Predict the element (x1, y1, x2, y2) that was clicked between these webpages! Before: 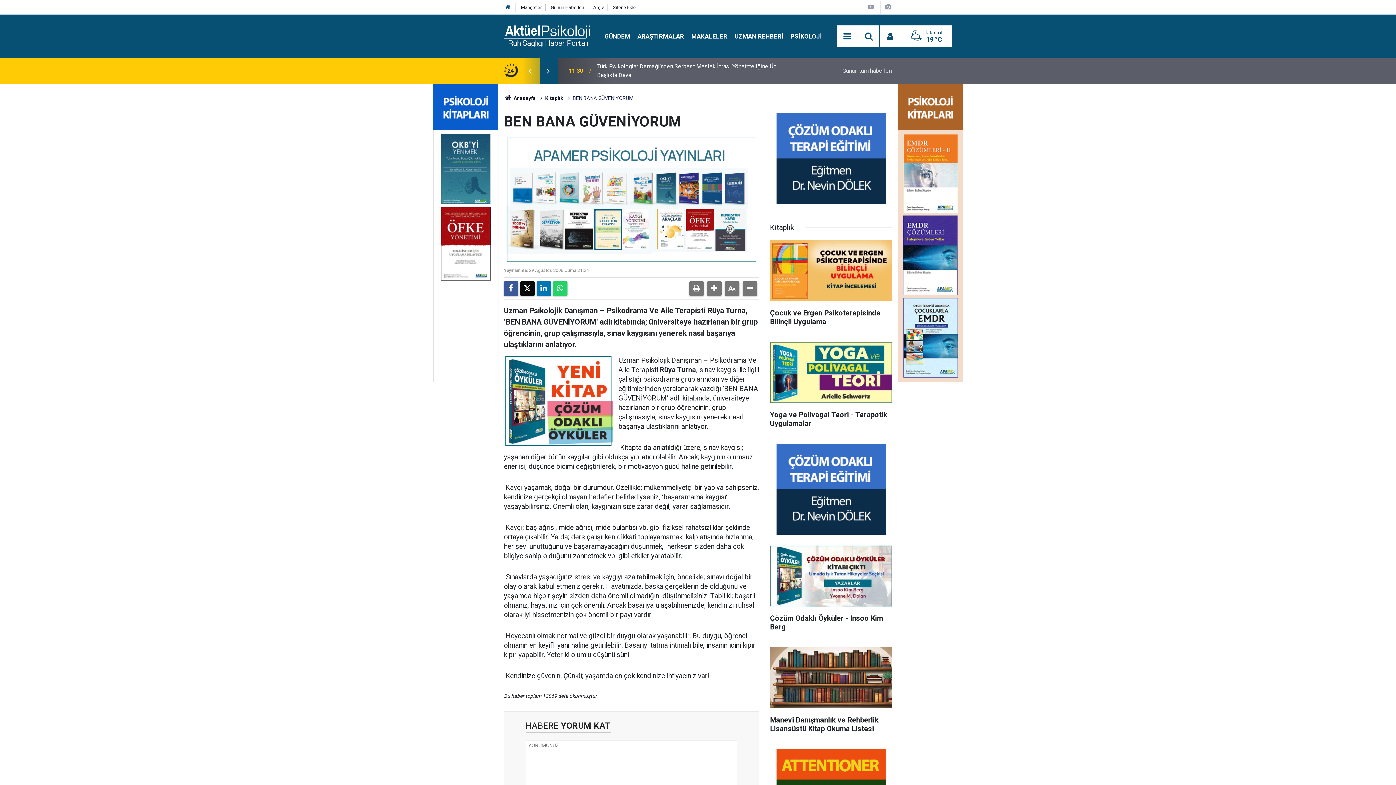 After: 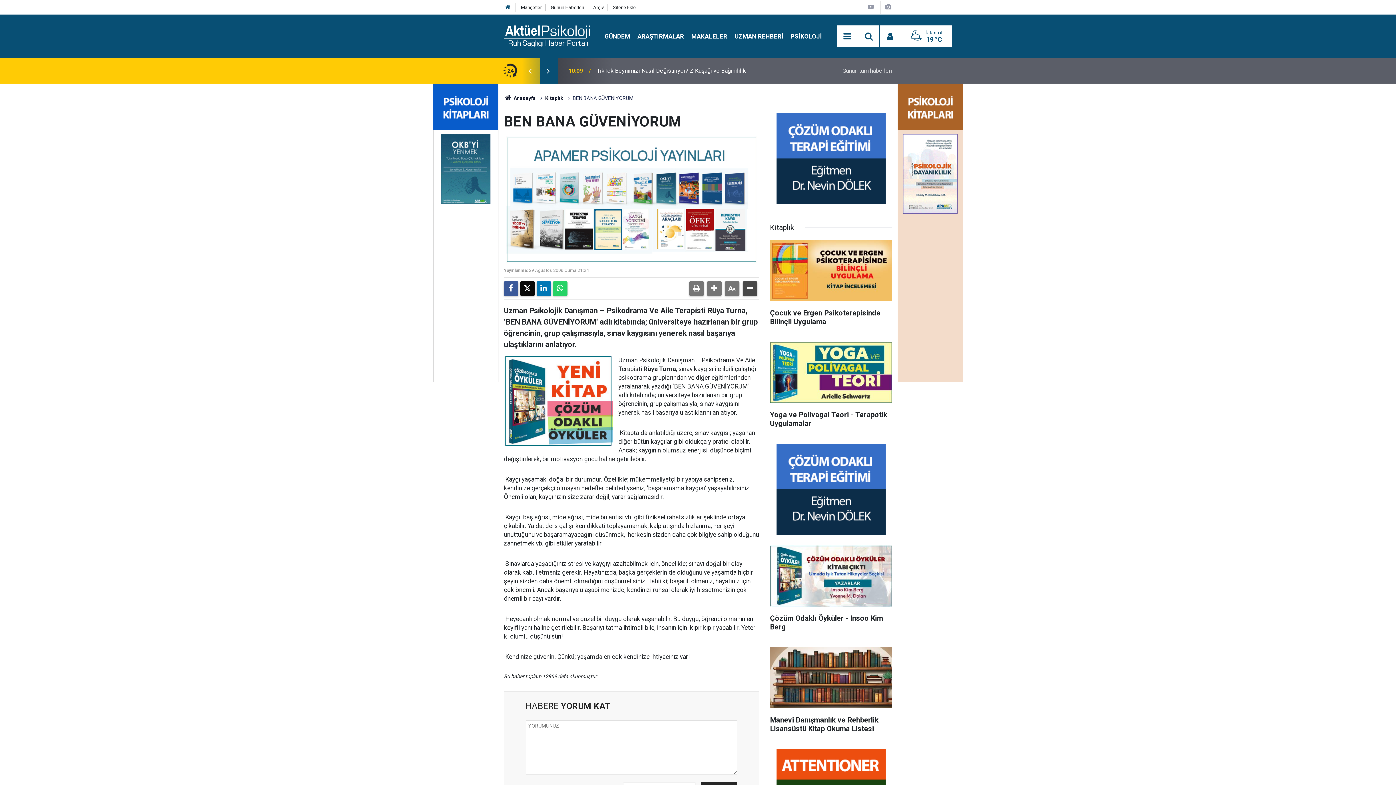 Action: bbox: (742, 281, 757, 296)